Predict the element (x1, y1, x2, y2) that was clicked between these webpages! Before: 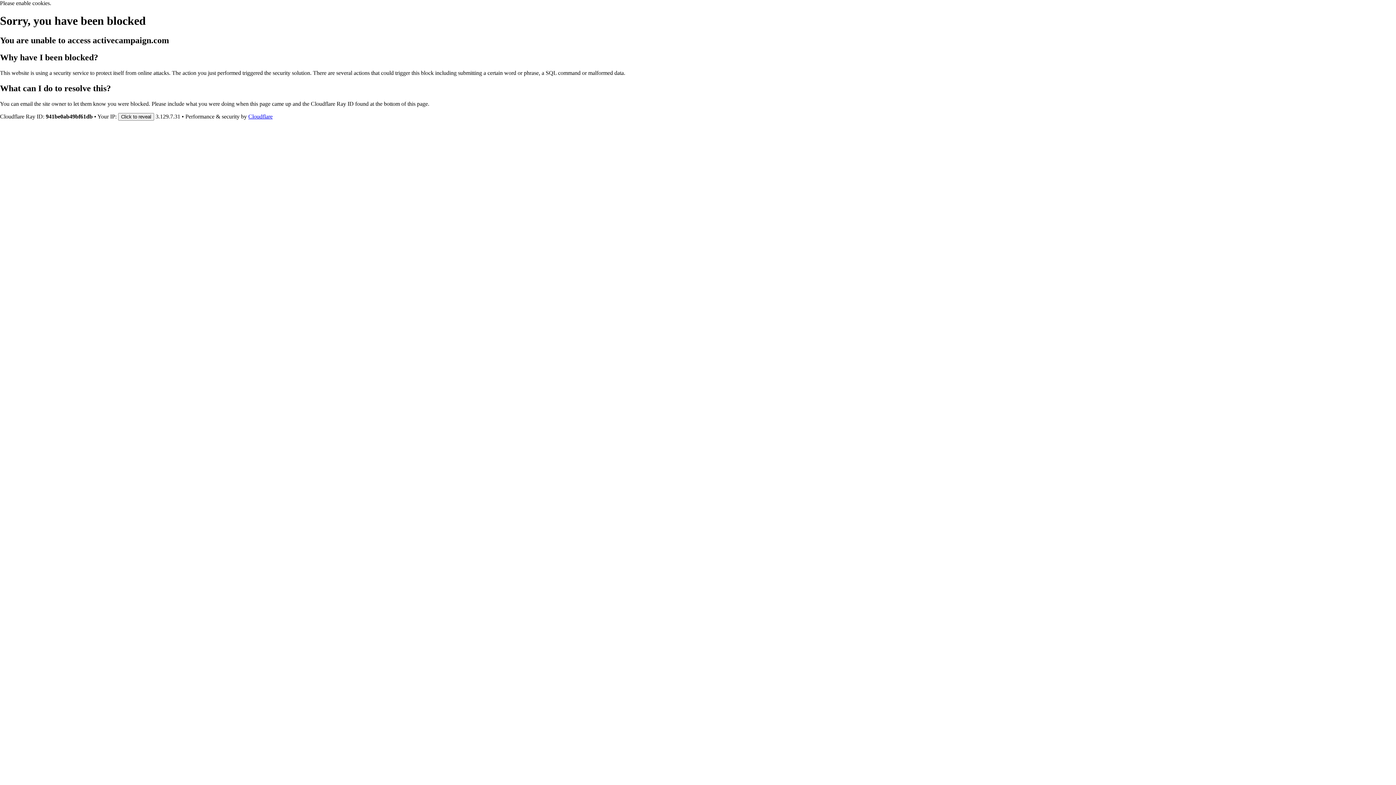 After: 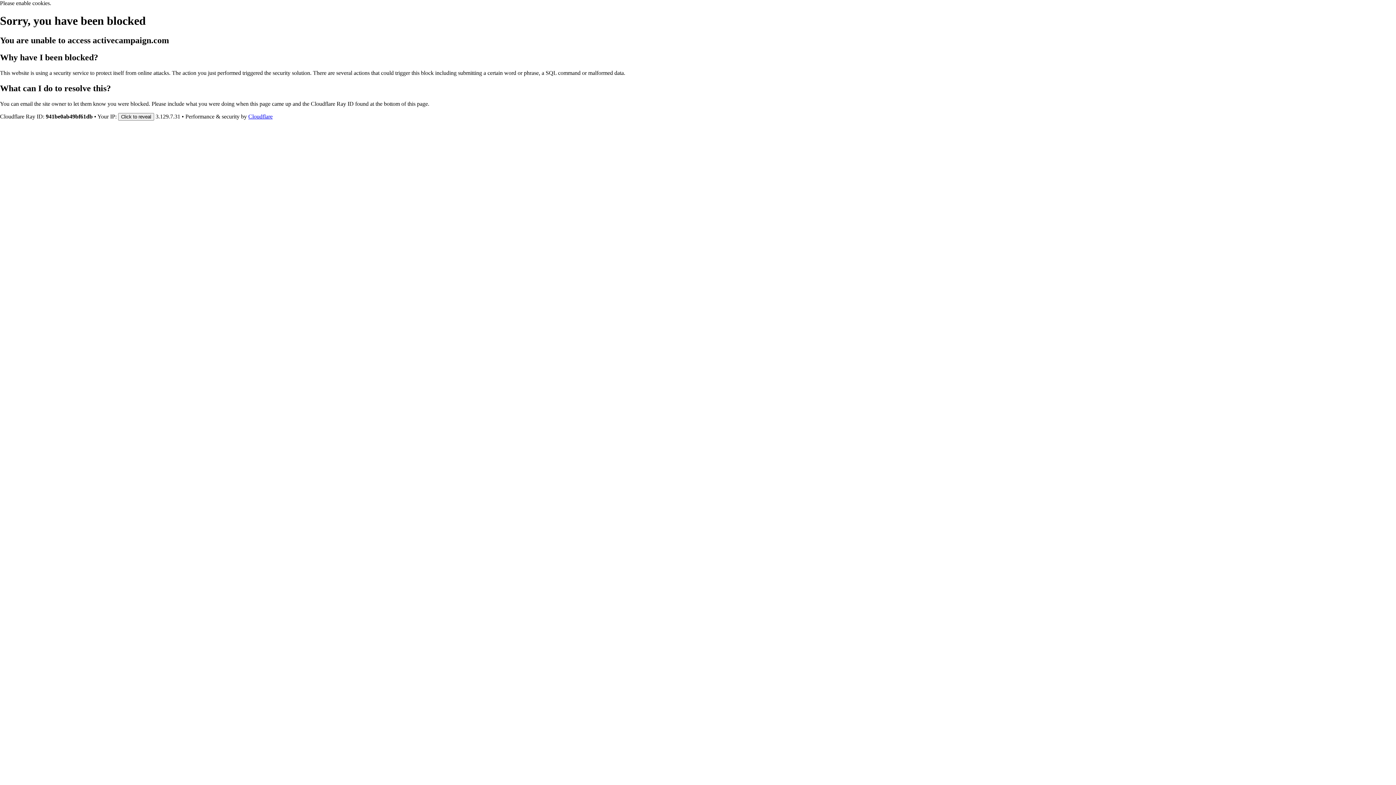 Action: bbox: (248, 113, 272, 119) label: Cloudflare